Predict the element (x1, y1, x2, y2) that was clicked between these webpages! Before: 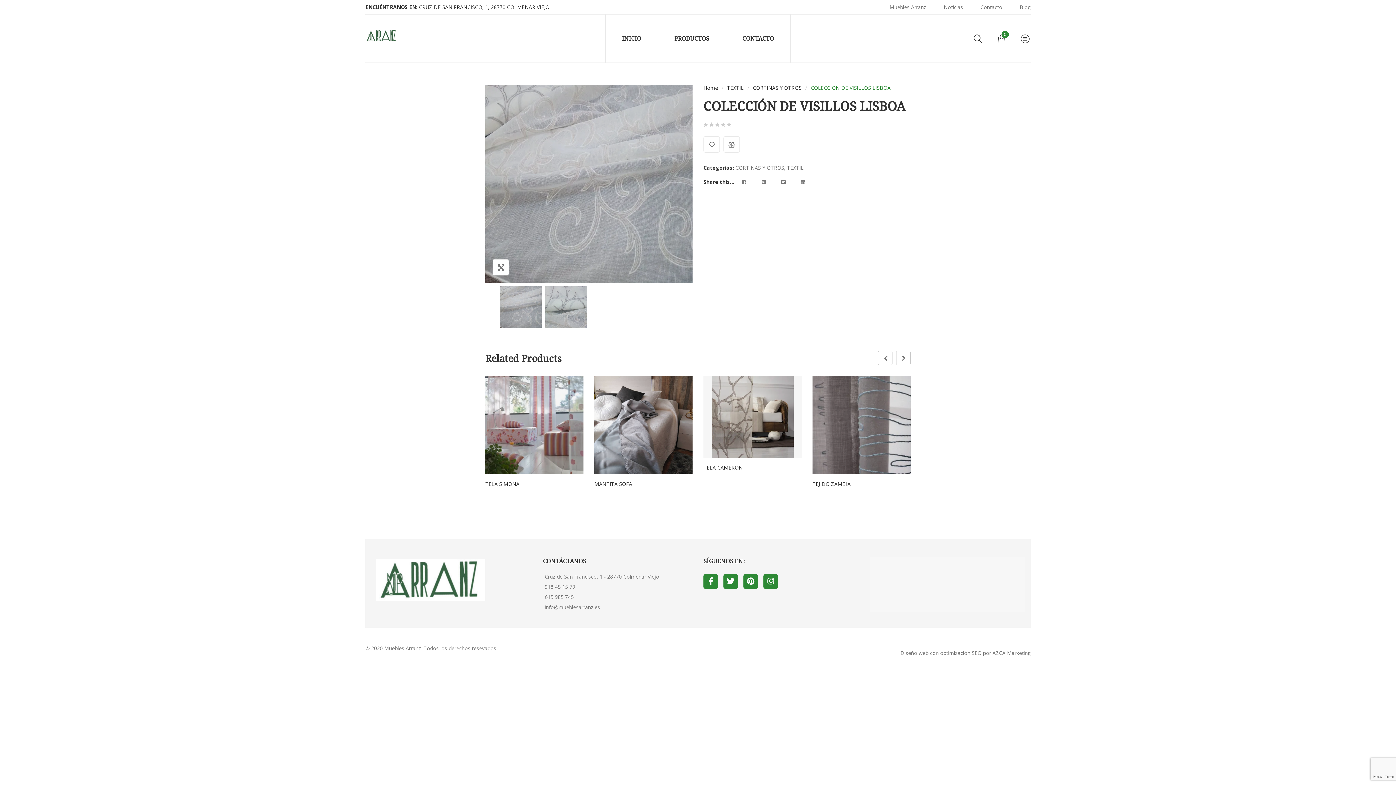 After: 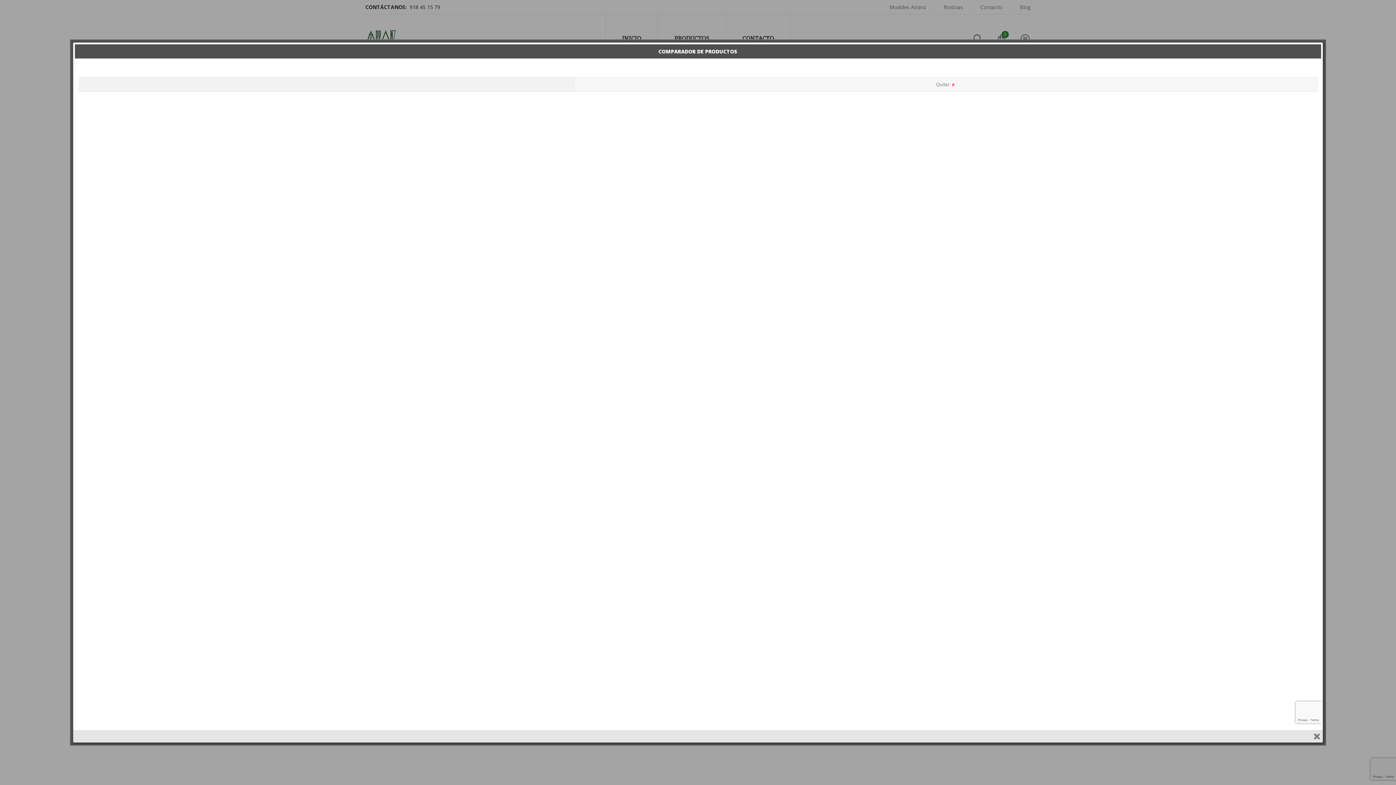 Action: label: COMPARE bbox: (723, 136, 740, 152)